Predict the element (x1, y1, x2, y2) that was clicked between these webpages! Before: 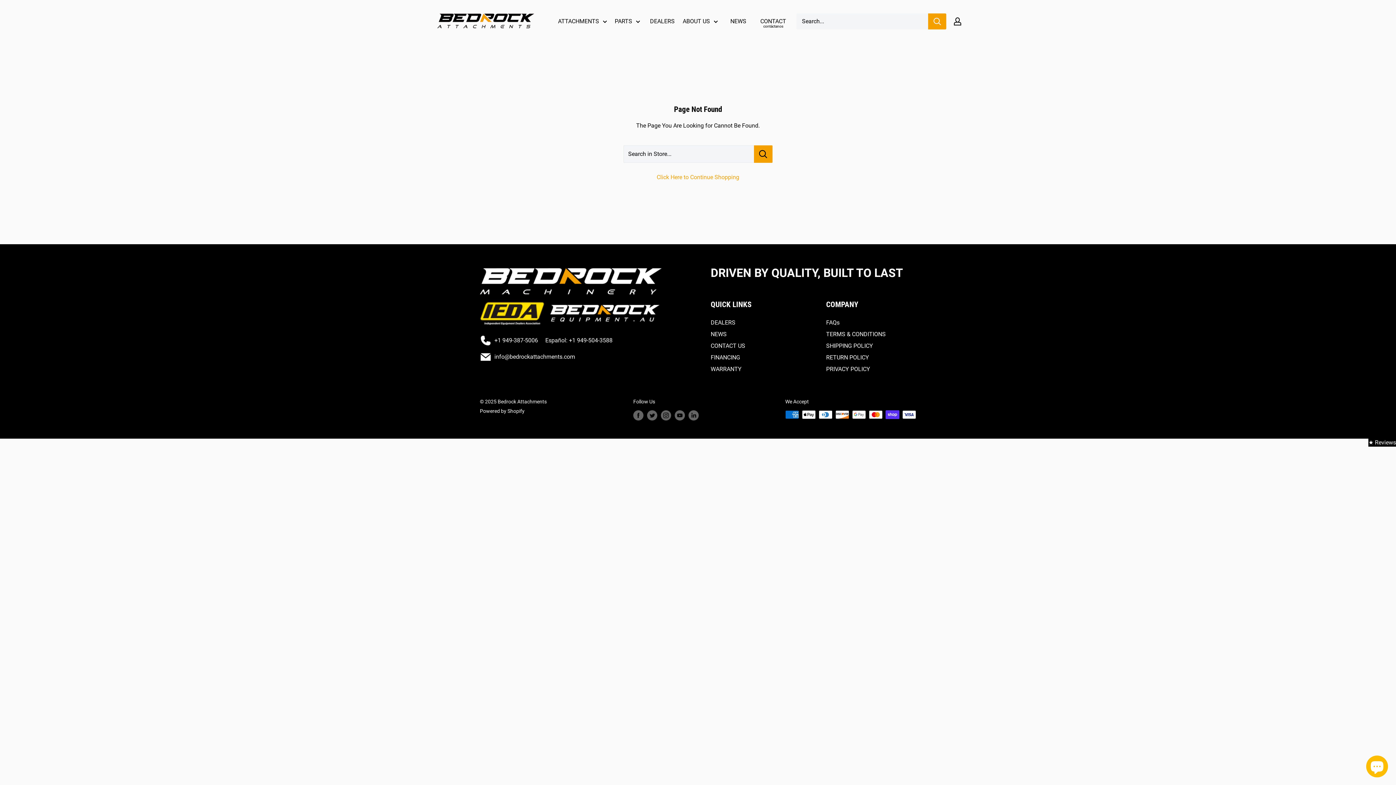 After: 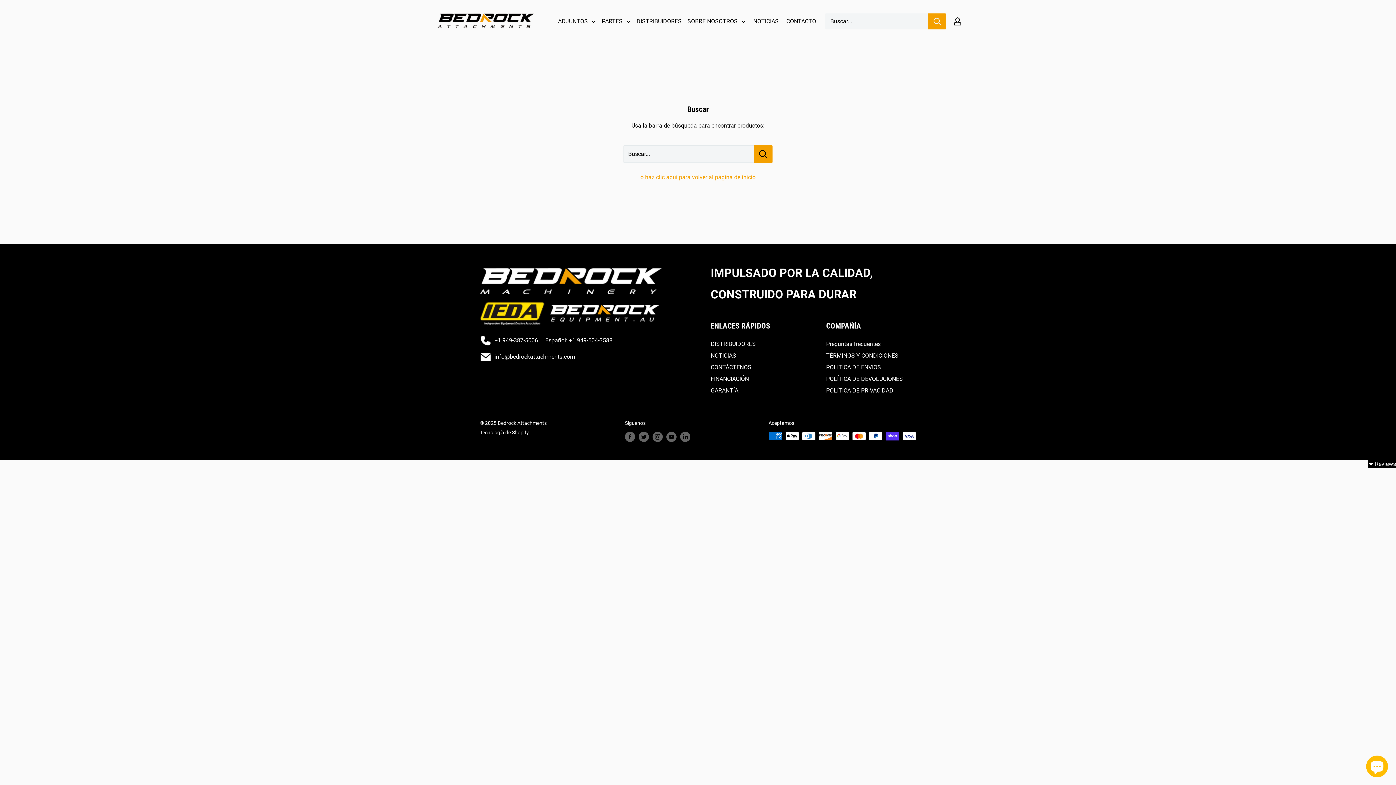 Action: bbox: (754, 145, 772, 162) label: Search in Store...